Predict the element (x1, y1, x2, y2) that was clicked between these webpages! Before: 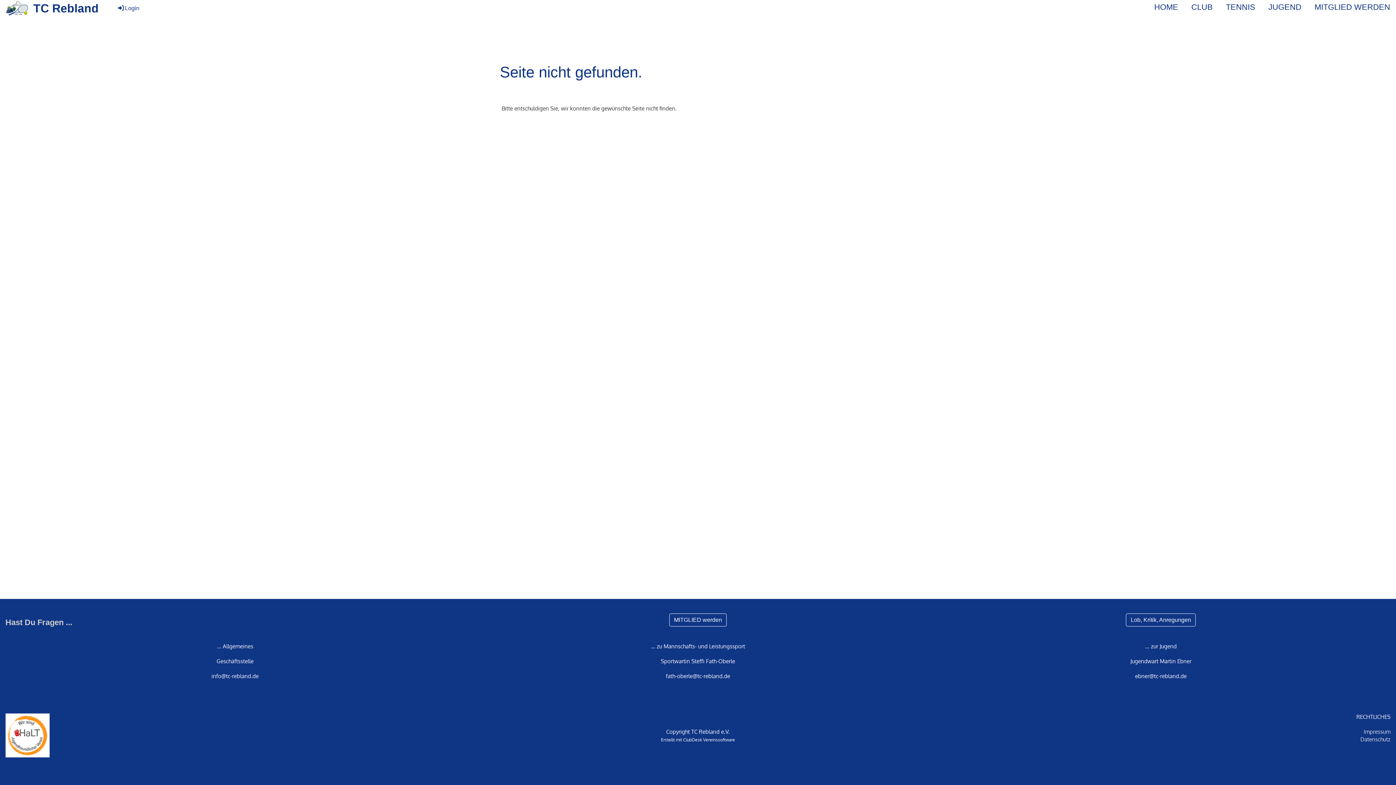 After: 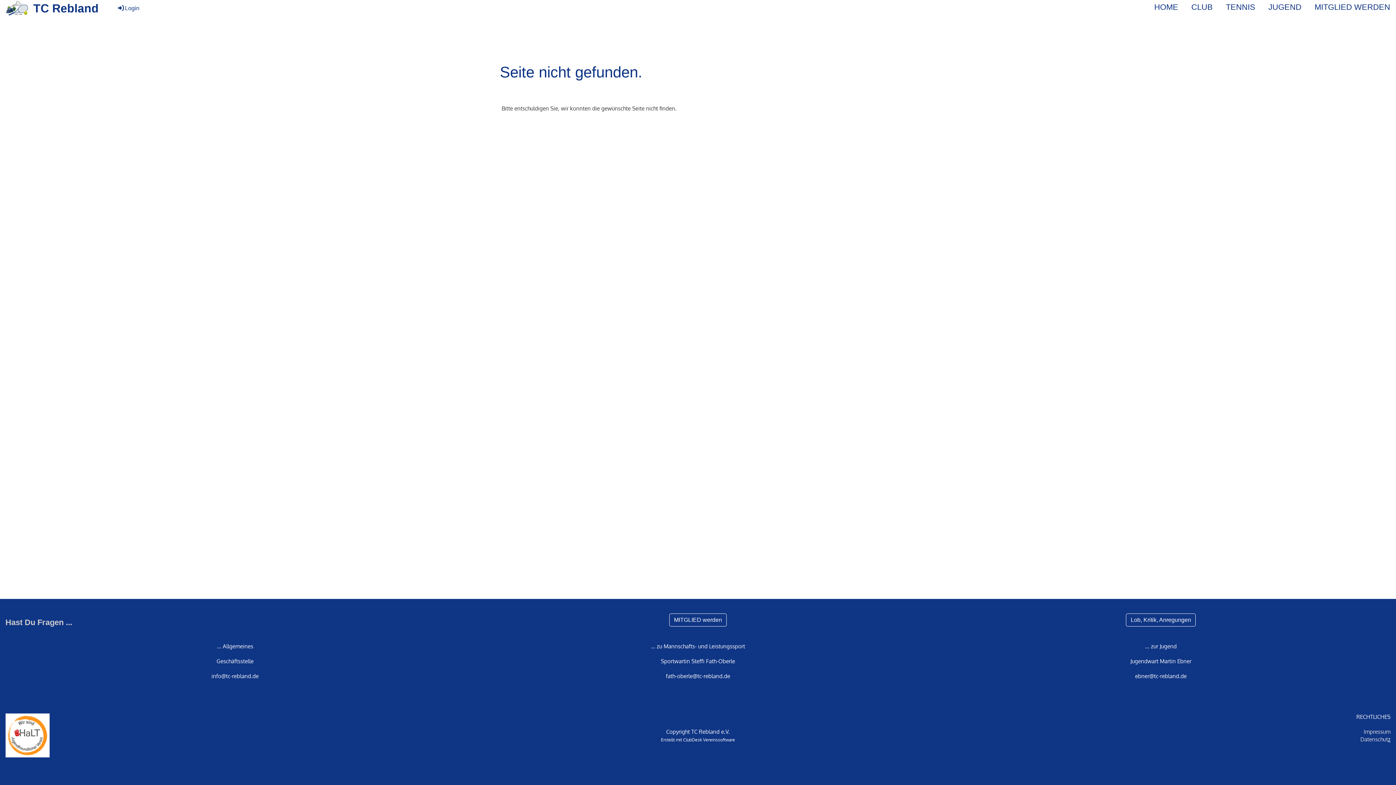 Action: bbox: (1388, 736, 1390, 743) label: z